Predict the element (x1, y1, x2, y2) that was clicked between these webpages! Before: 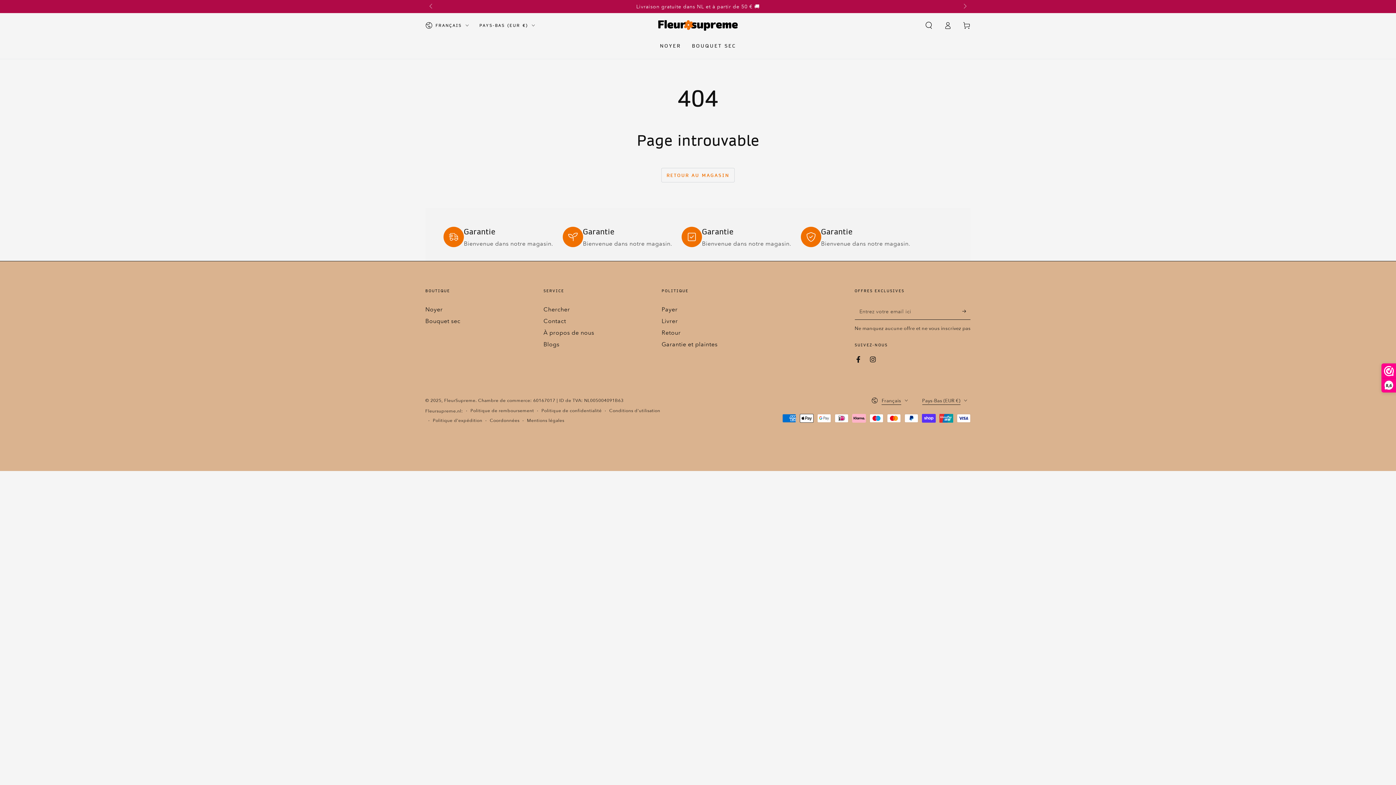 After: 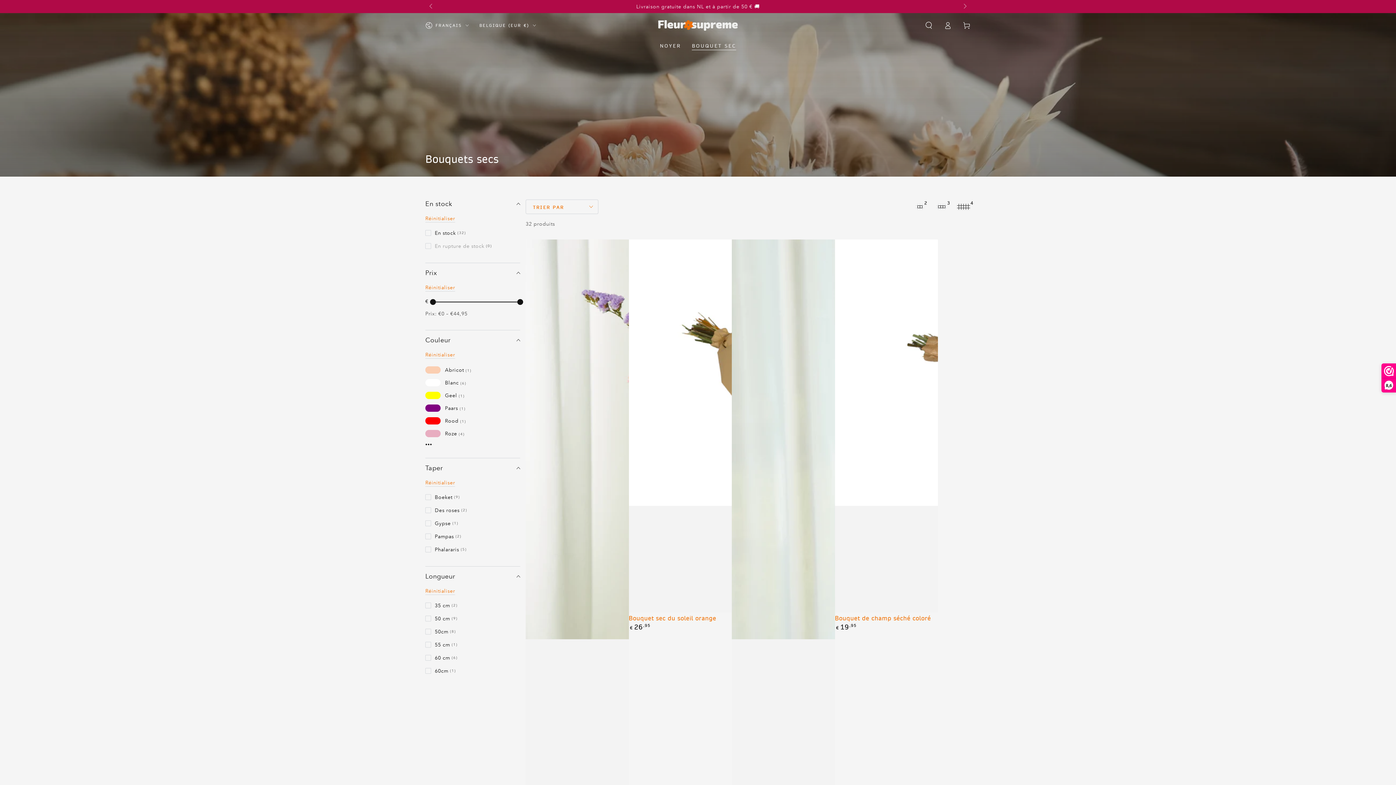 Action: label: BOUQUET SEC bbox: (686, 37, 741, 54)